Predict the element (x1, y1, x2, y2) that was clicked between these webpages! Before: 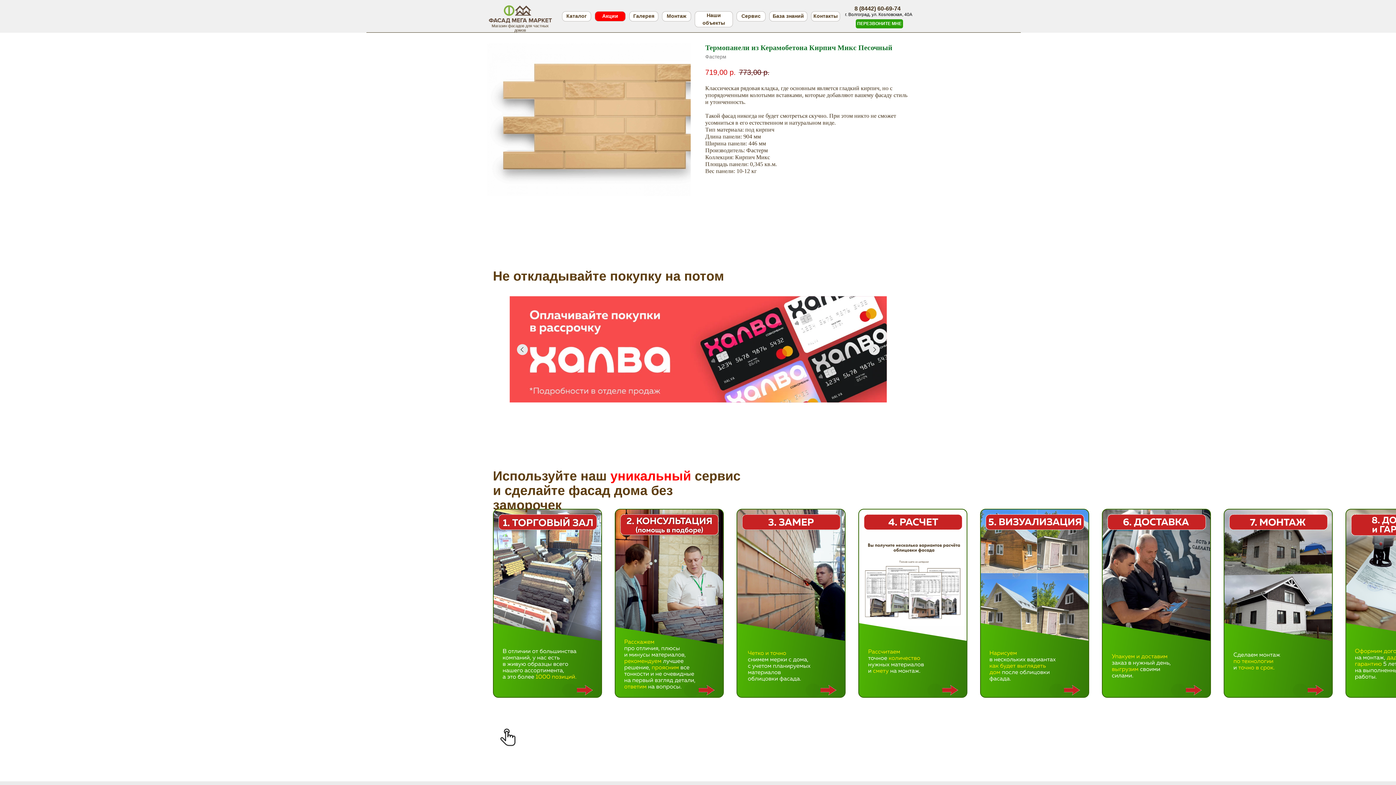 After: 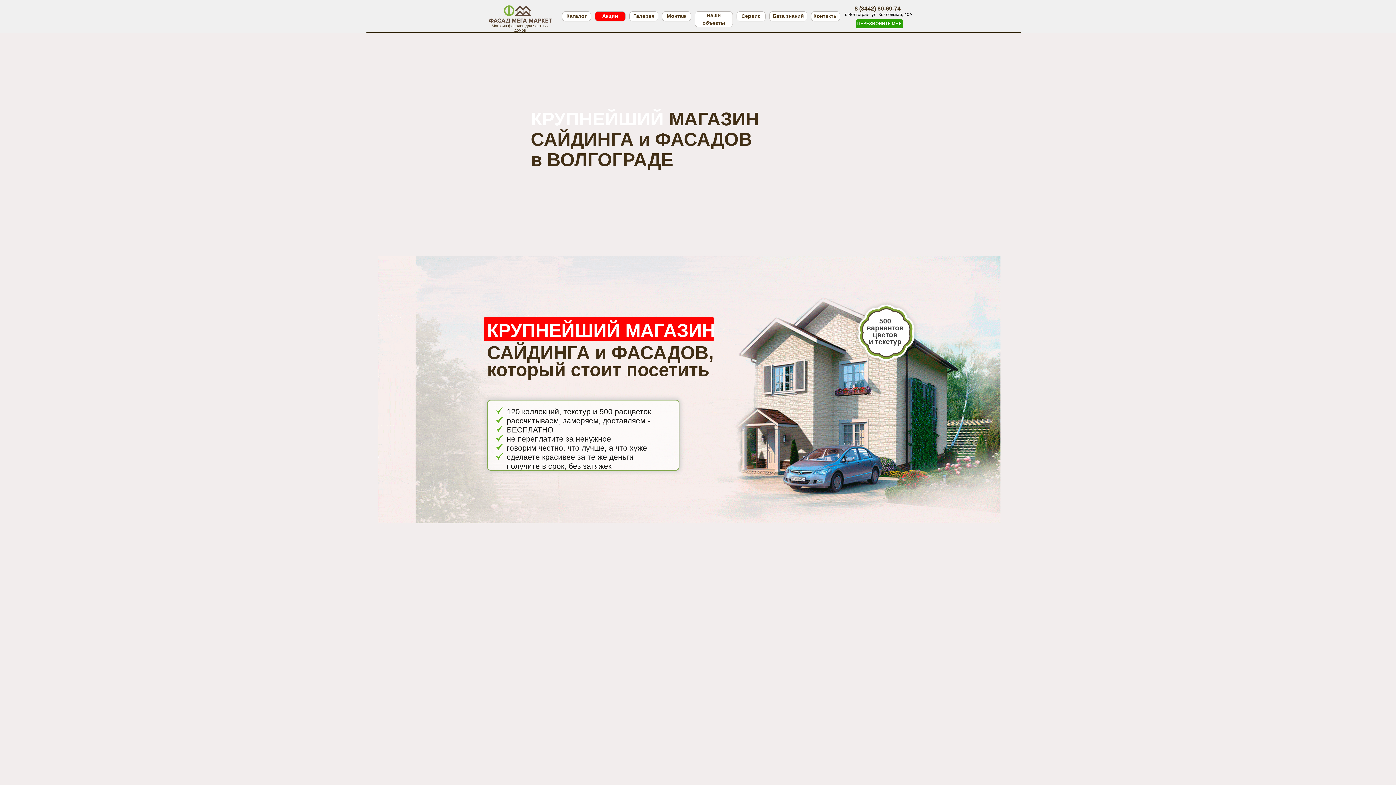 Action: bbox: (488, 5, 552, 23)